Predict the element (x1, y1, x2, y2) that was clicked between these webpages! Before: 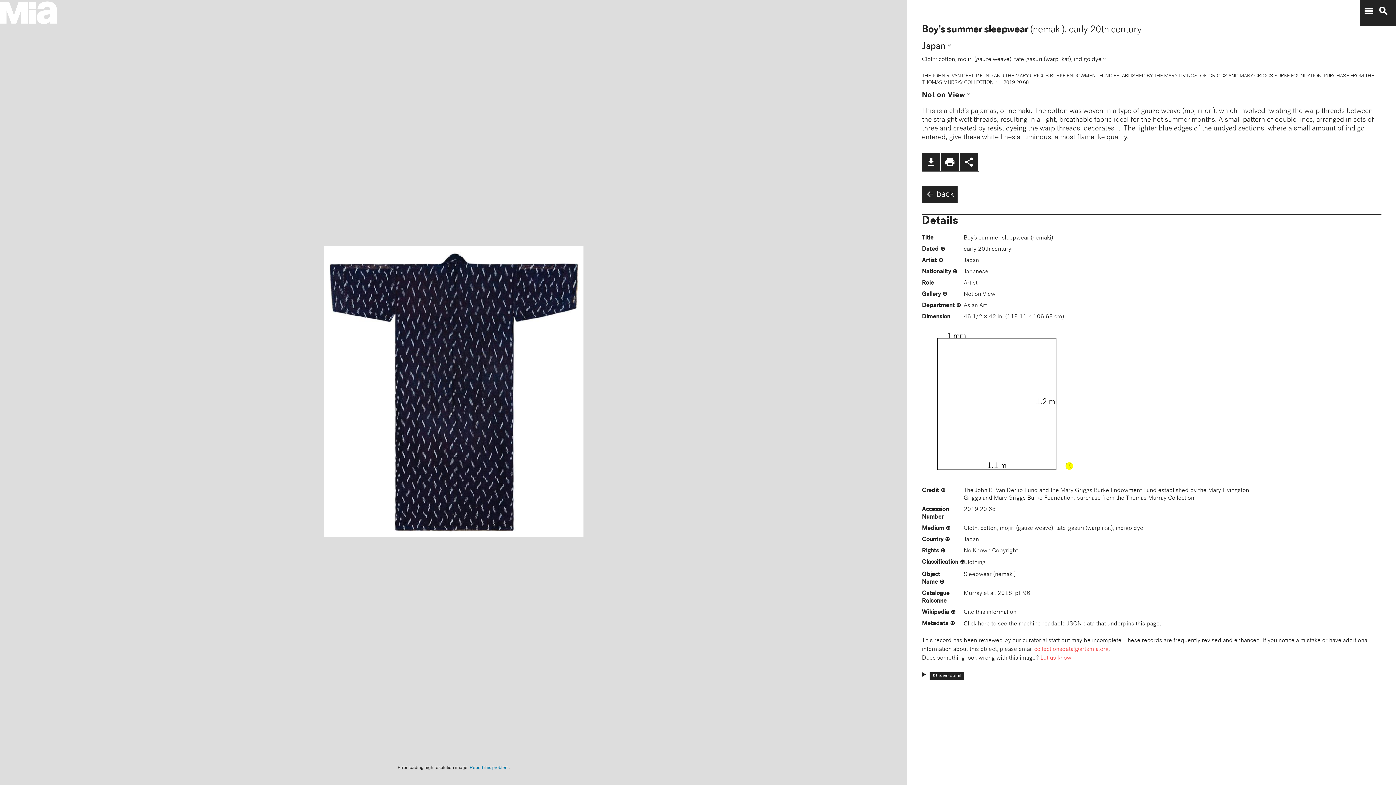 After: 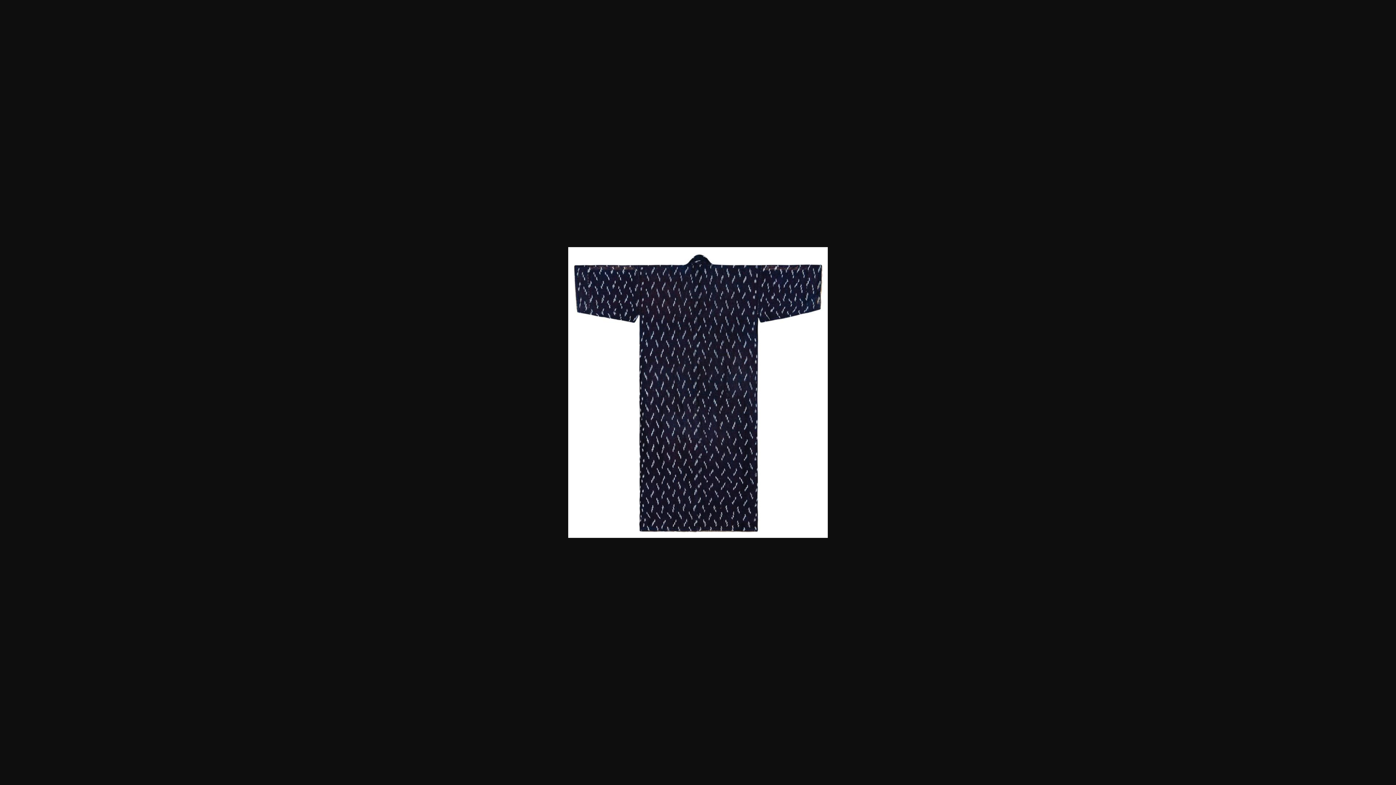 Action: bbox: (922, 153, 941, 171) label: file_download